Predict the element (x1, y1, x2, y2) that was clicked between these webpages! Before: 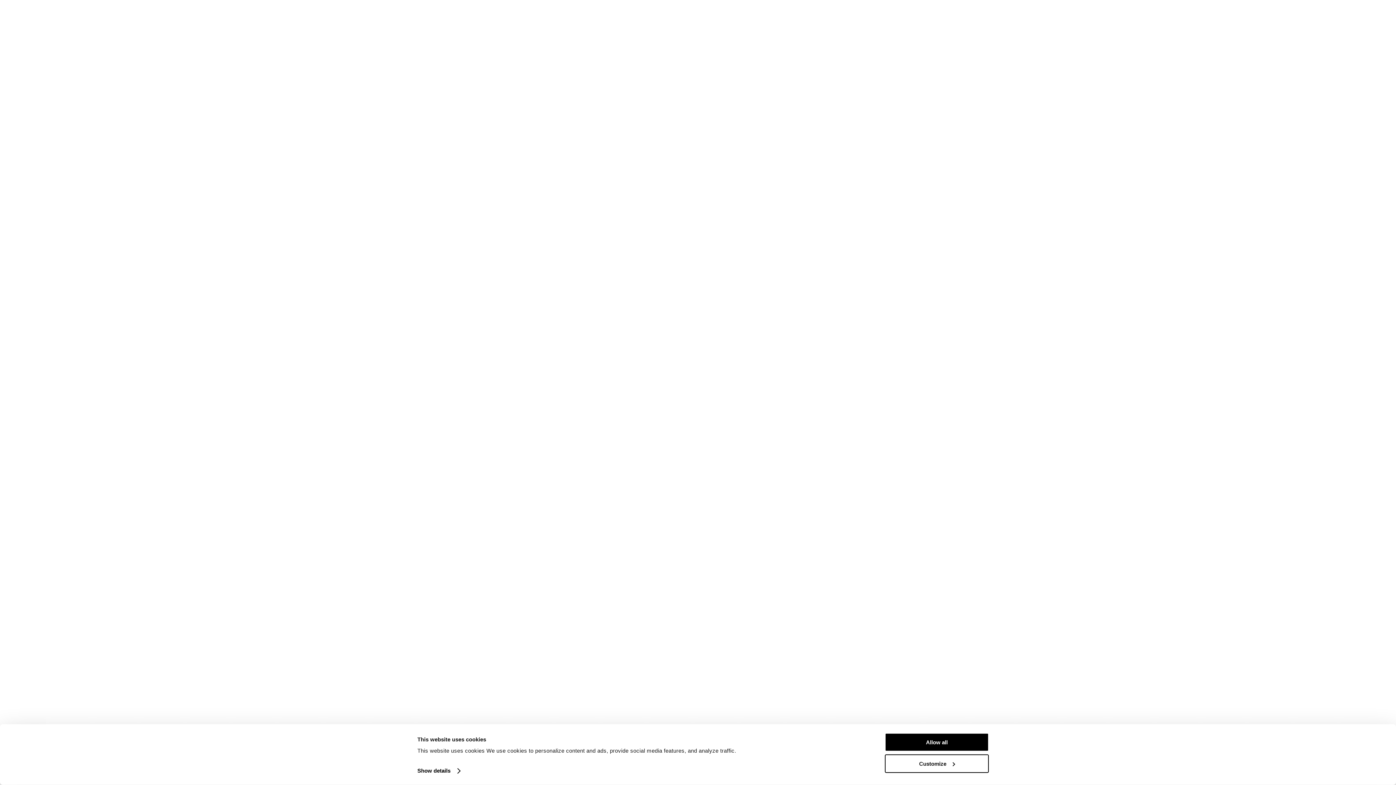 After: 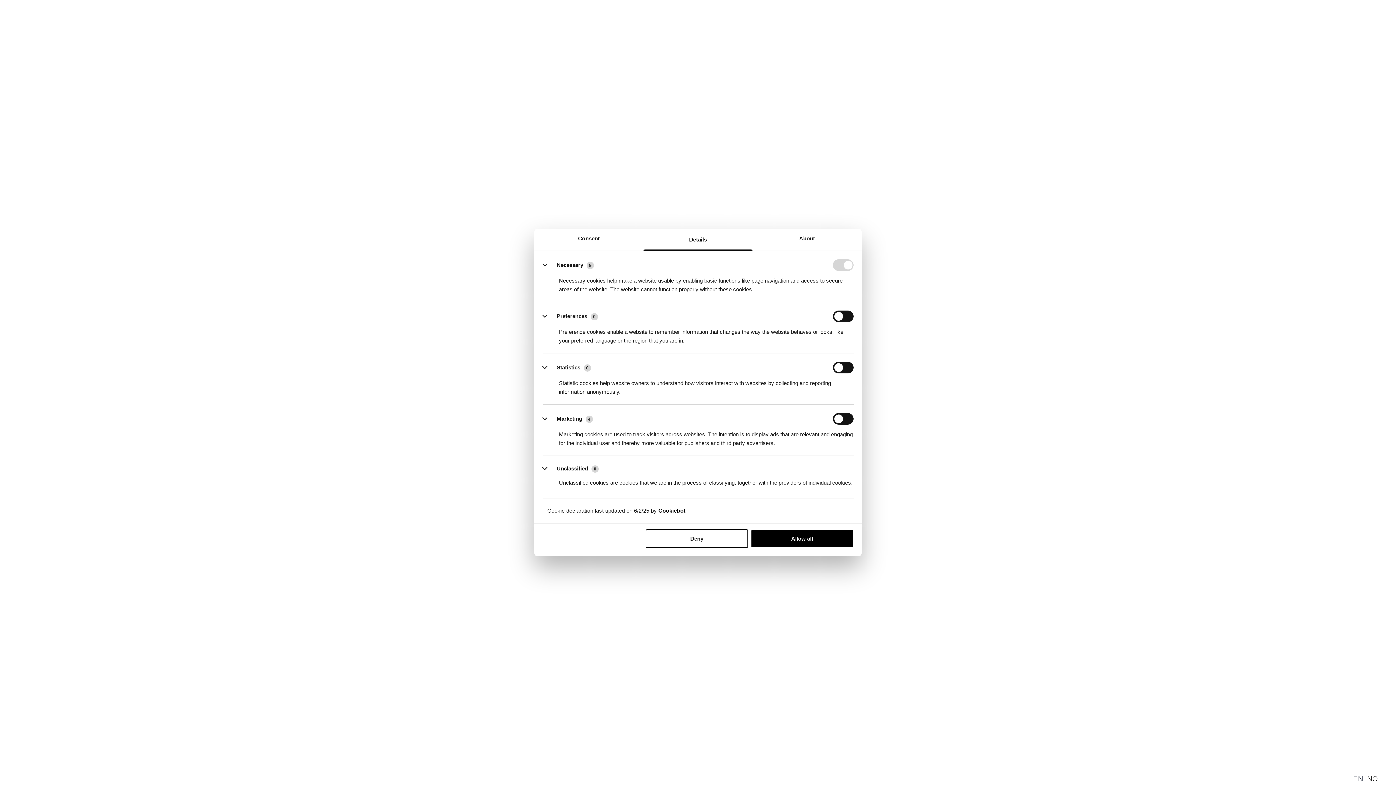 Action: bbox: (885, 754, 989, 773) label: Customize